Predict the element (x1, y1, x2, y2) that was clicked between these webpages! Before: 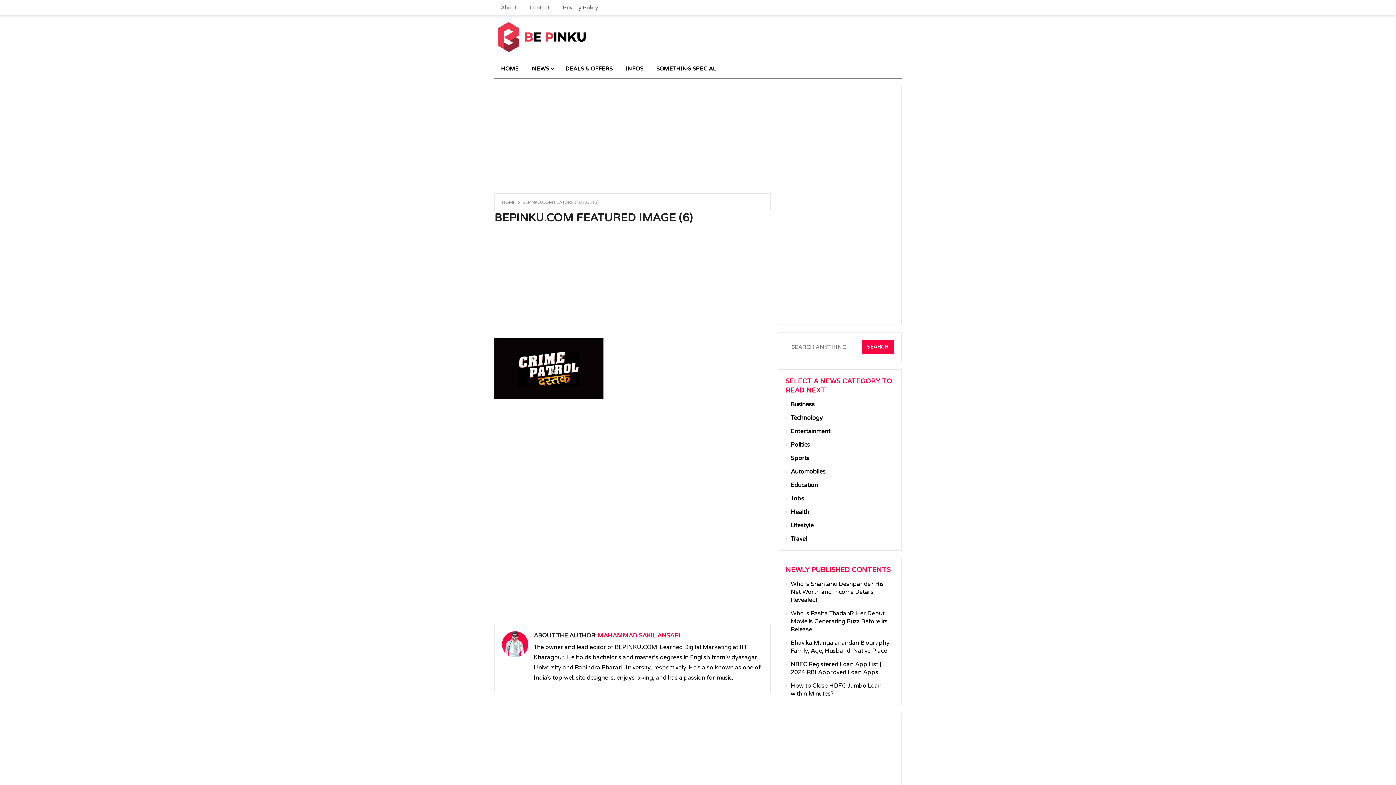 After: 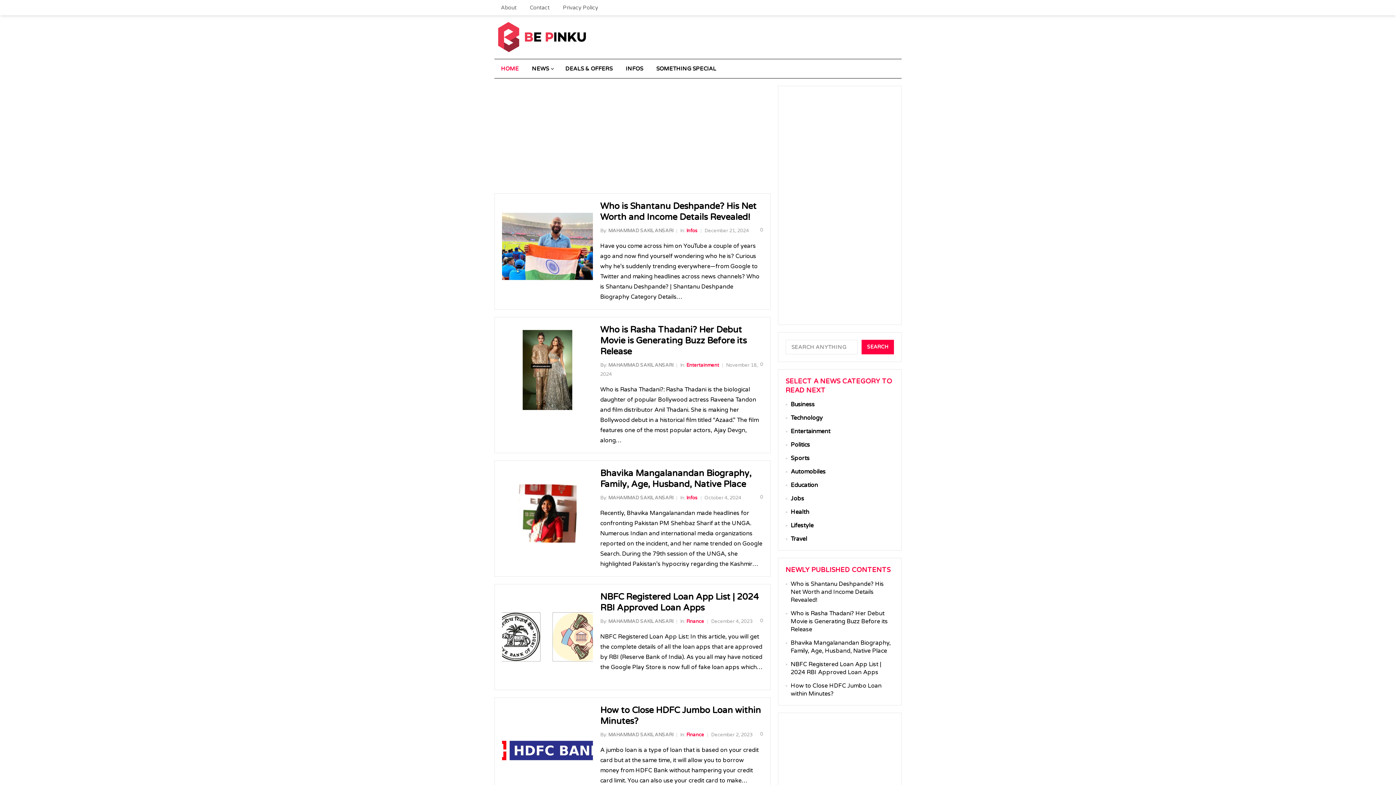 Action: bbox: (496, 33, 587, 40)